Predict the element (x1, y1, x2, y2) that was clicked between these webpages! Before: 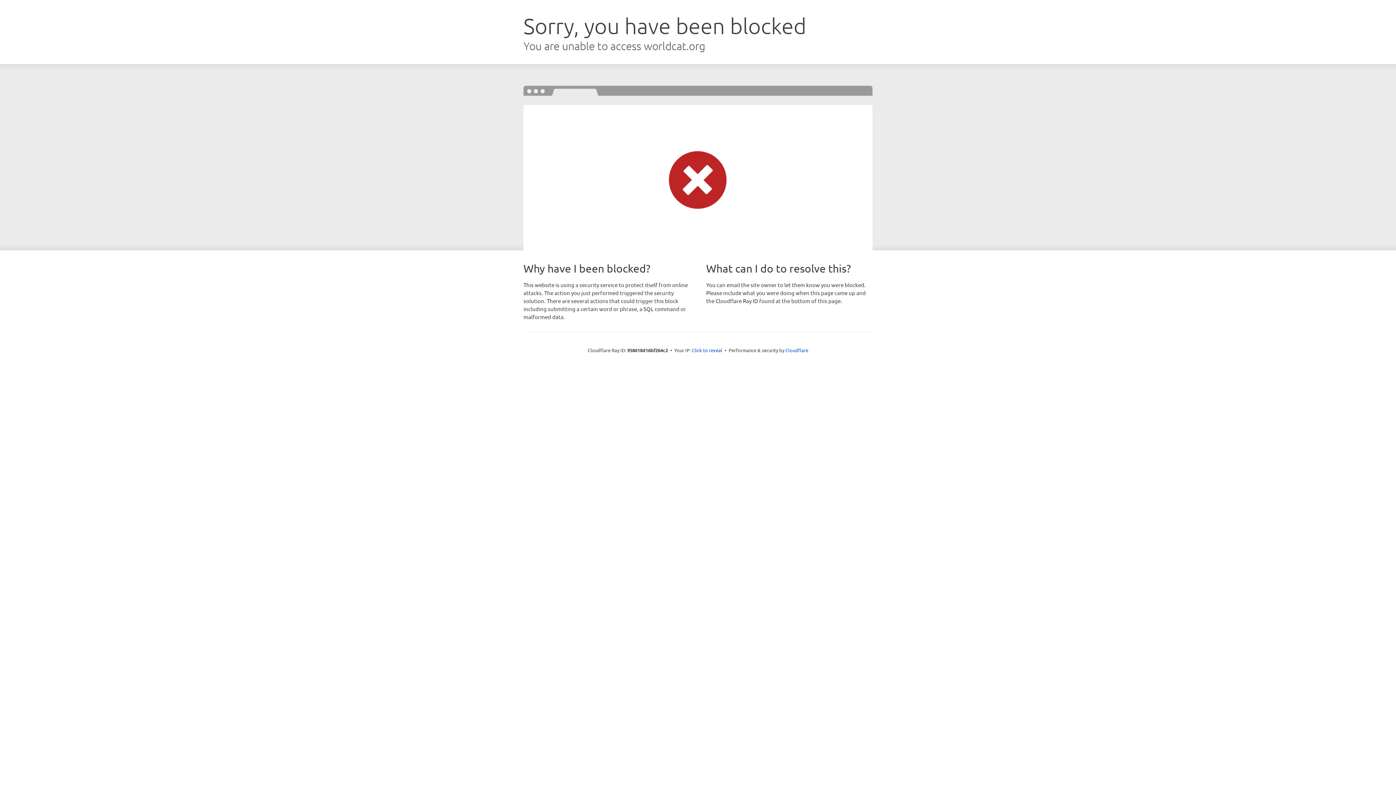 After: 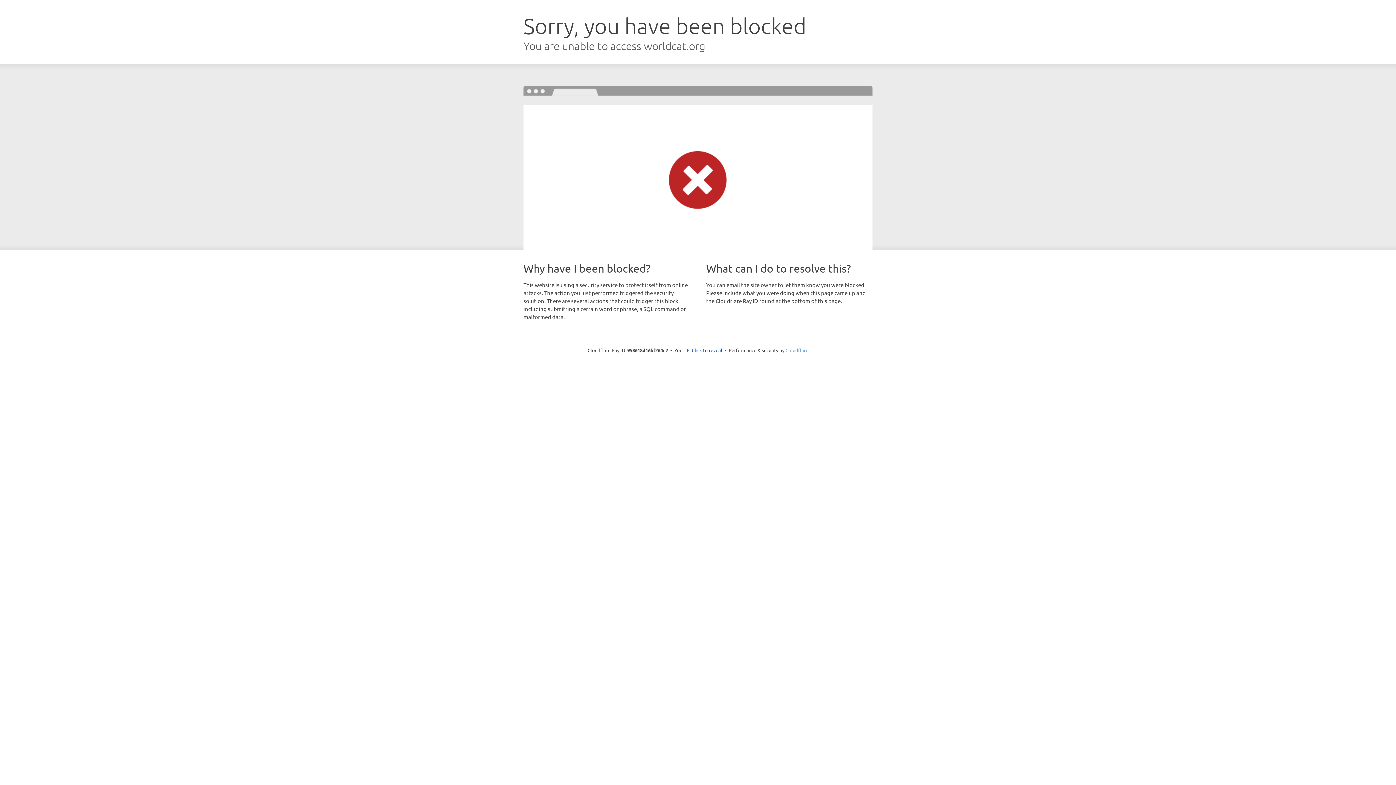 Action: bbox: (785, 347, 808, 353) label: Cloudflare